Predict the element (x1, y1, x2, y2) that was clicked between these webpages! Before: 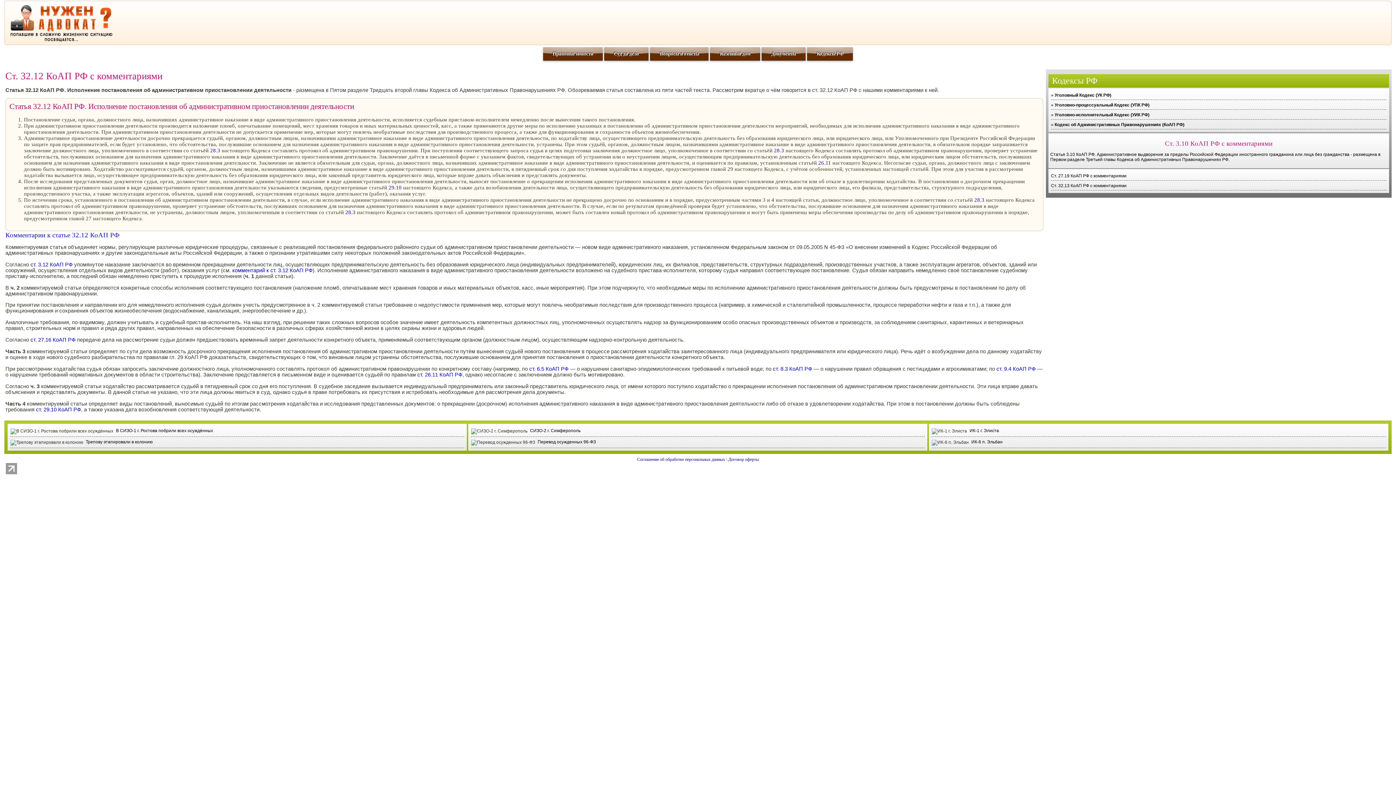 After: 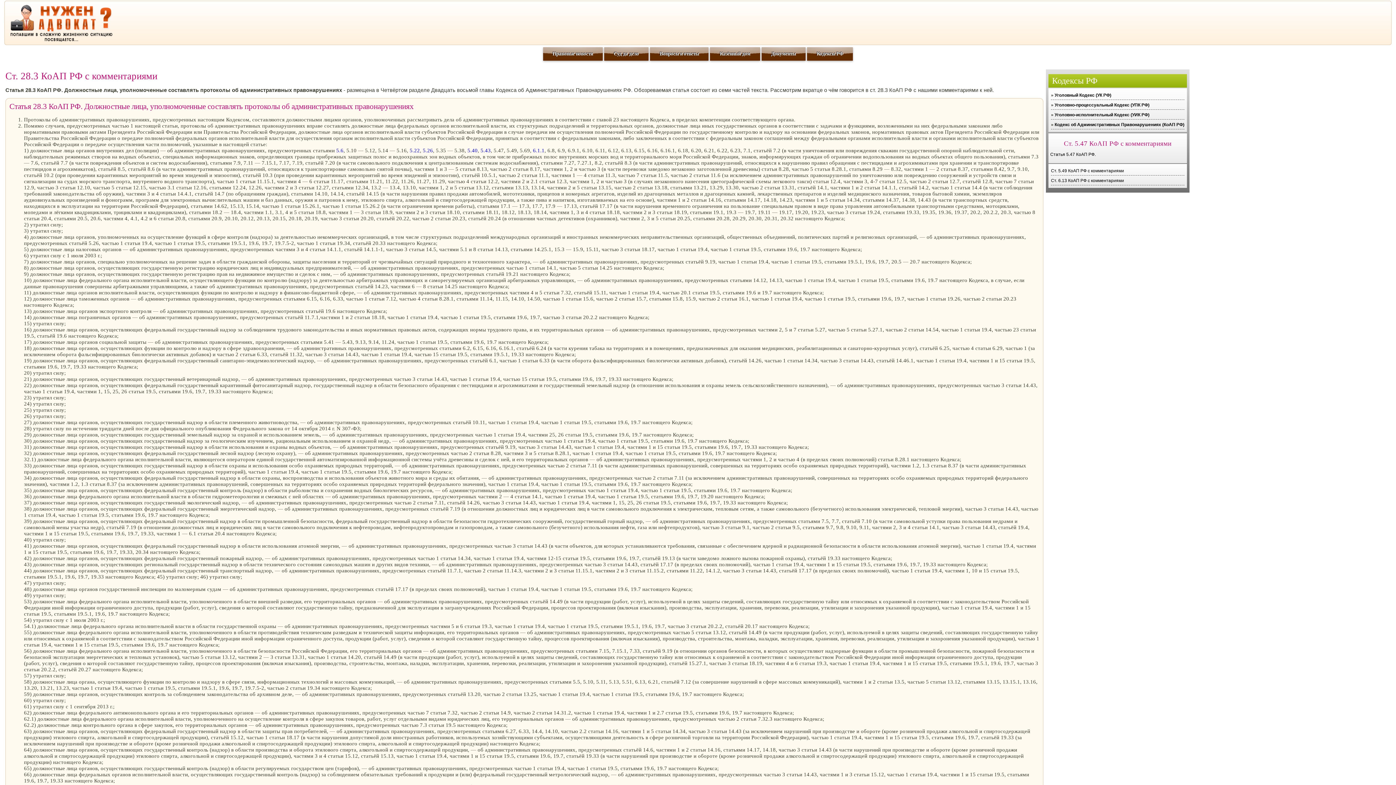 Action: label: 28.3 bbox: (974, 197, 984, 202)